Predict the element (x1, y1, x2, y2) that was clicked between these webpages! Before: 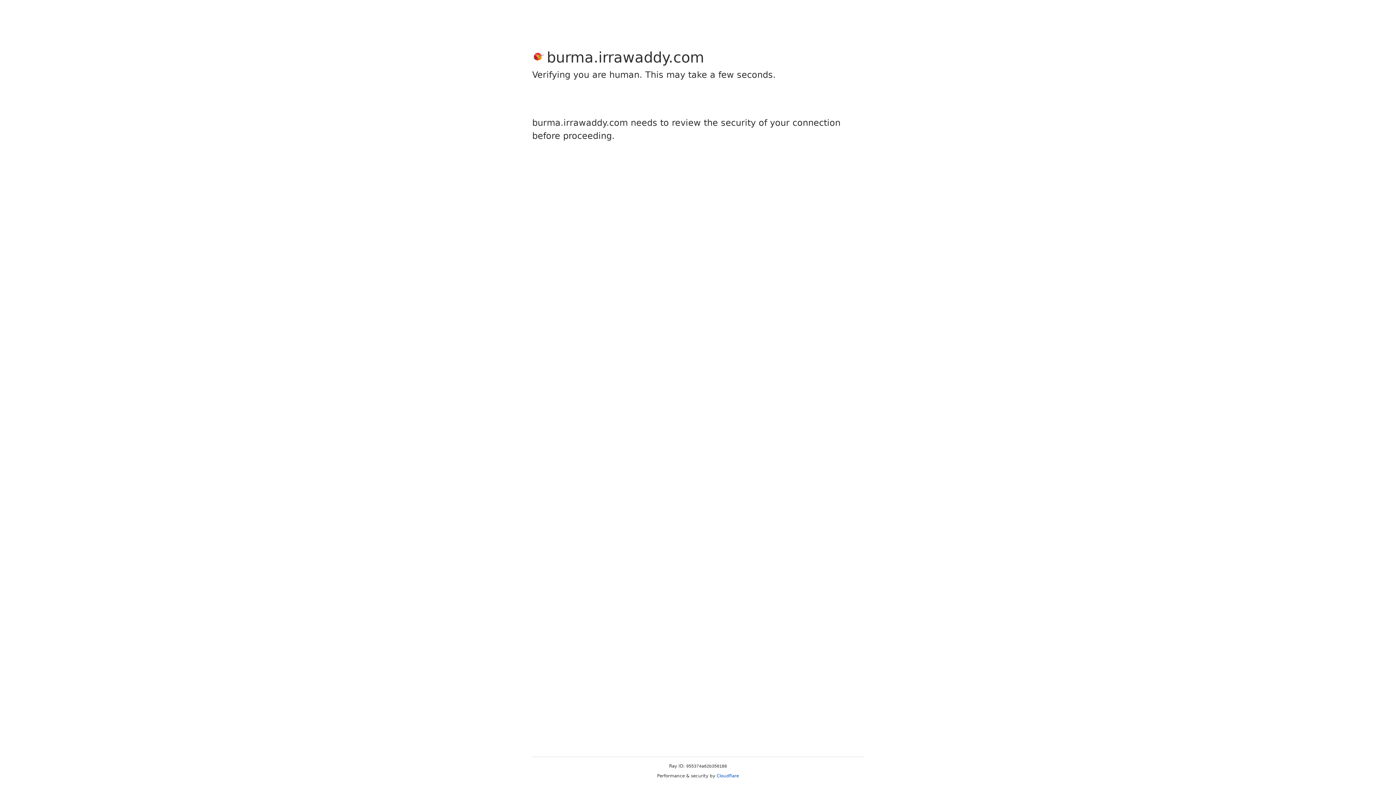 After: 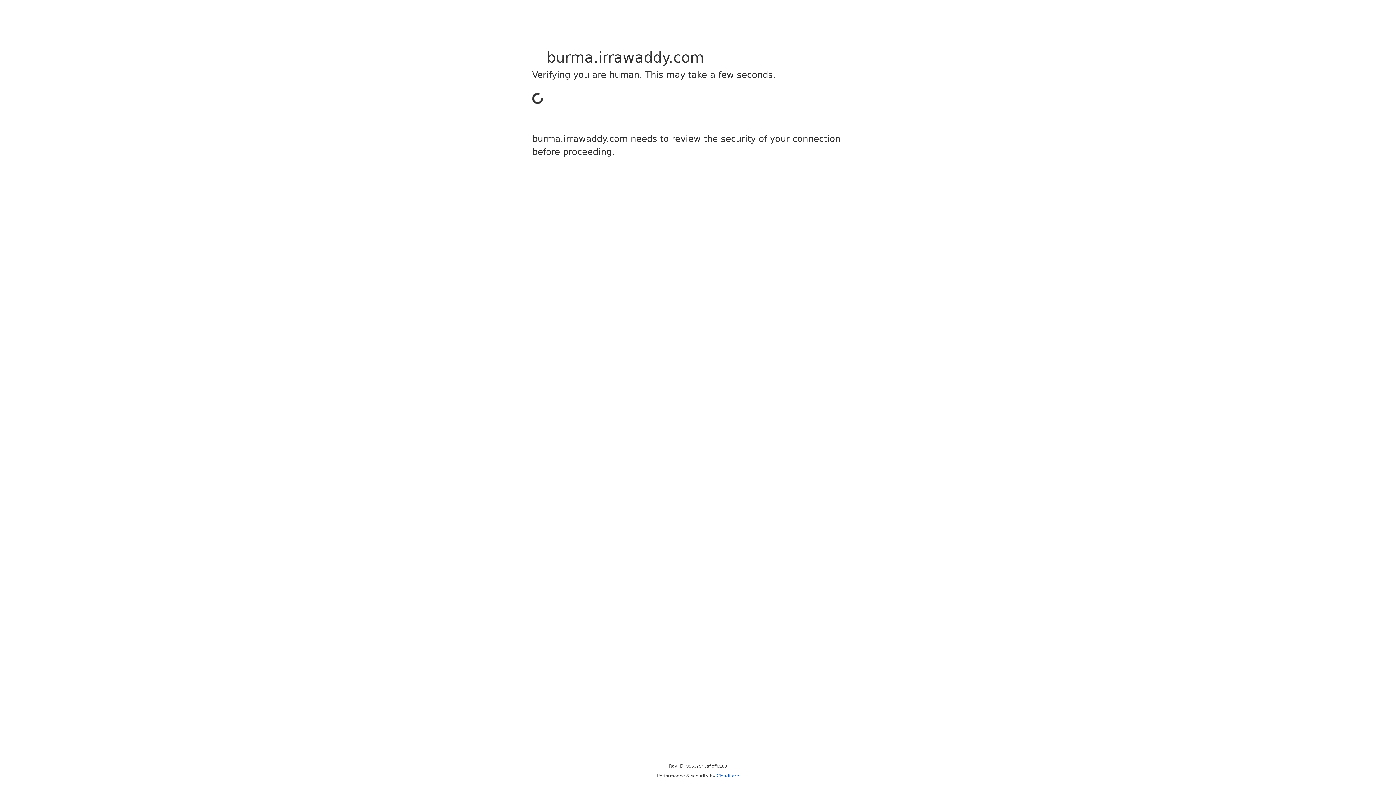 Action: label: Cloudflare bbox: (716, 773, 739, 778)